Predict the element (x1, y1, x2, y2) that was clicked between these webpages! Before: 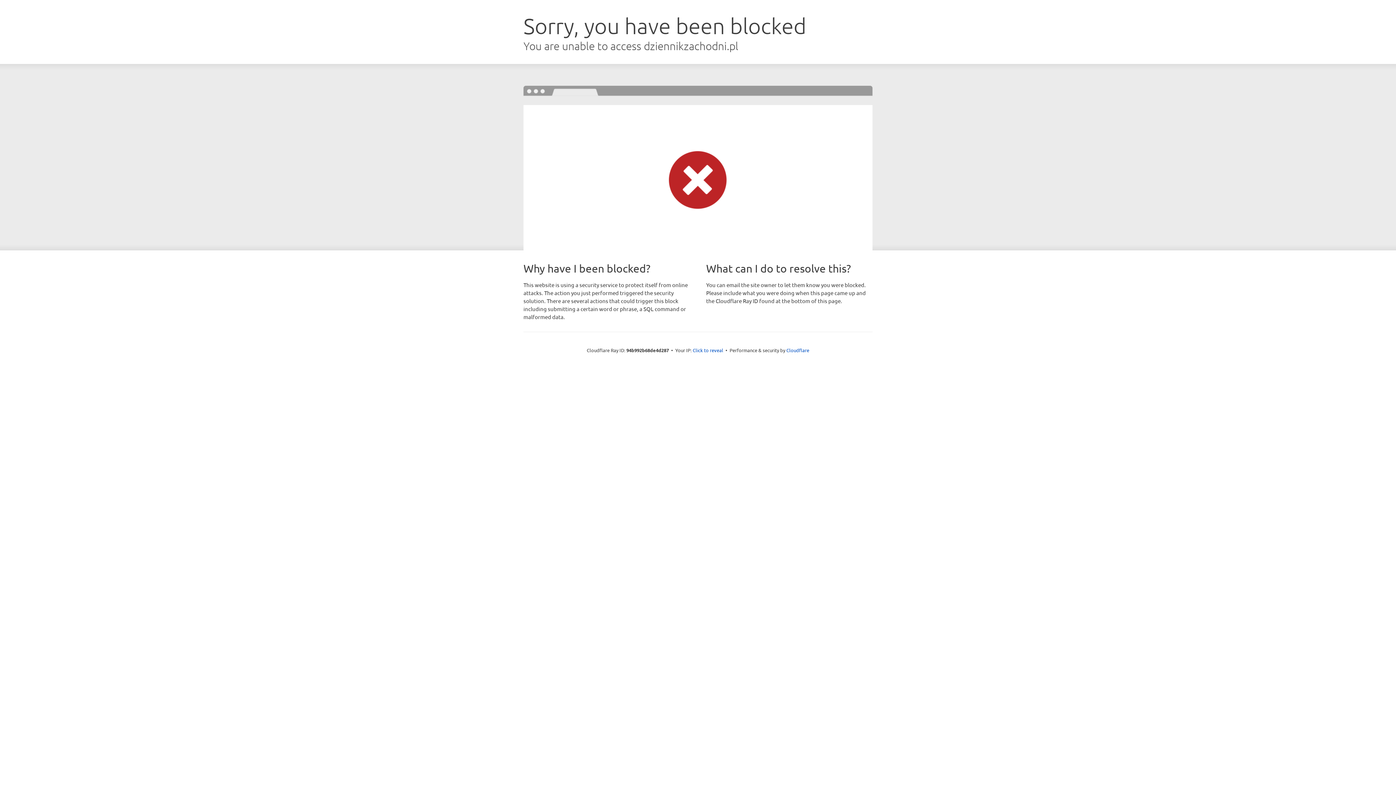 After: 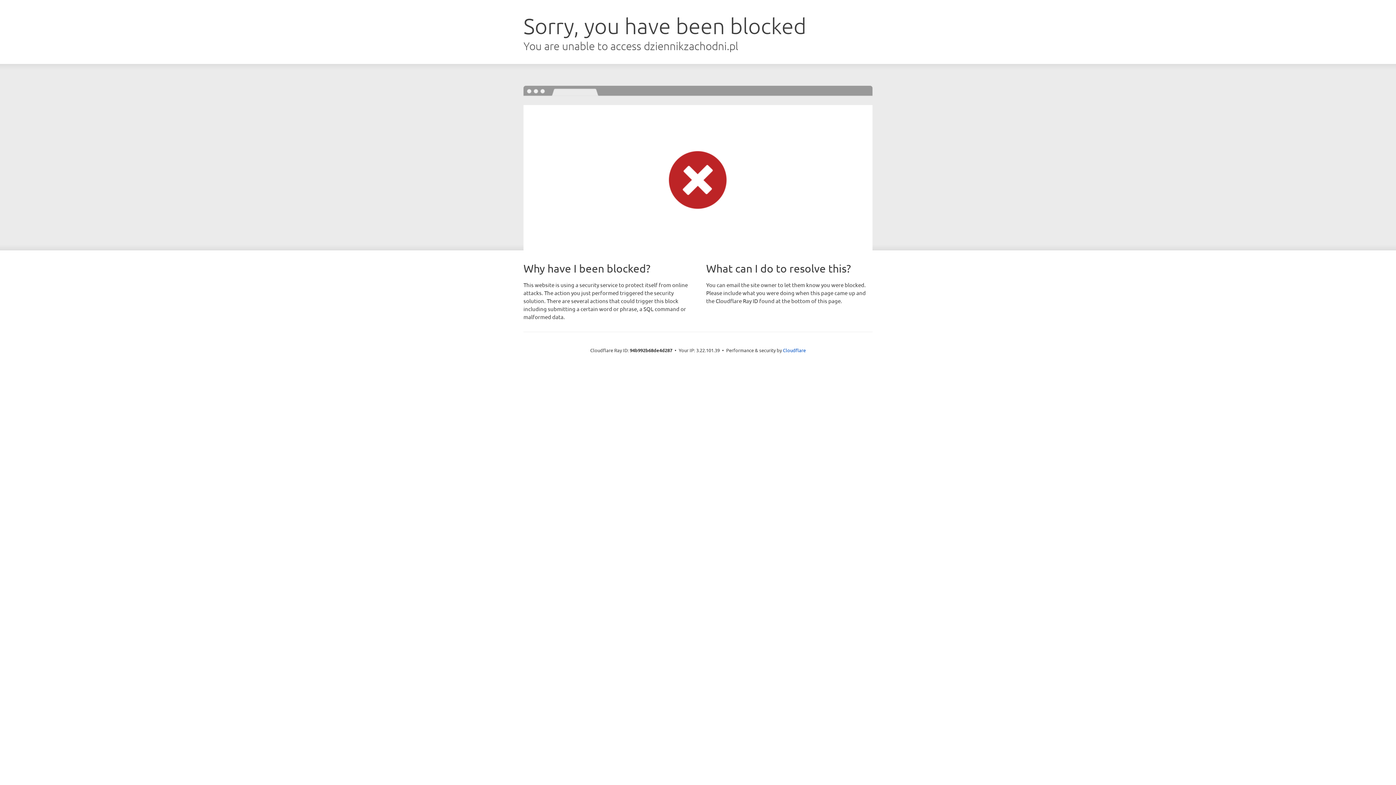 Action: label: Click to reveal bbox: (692, 346, 723, 353)